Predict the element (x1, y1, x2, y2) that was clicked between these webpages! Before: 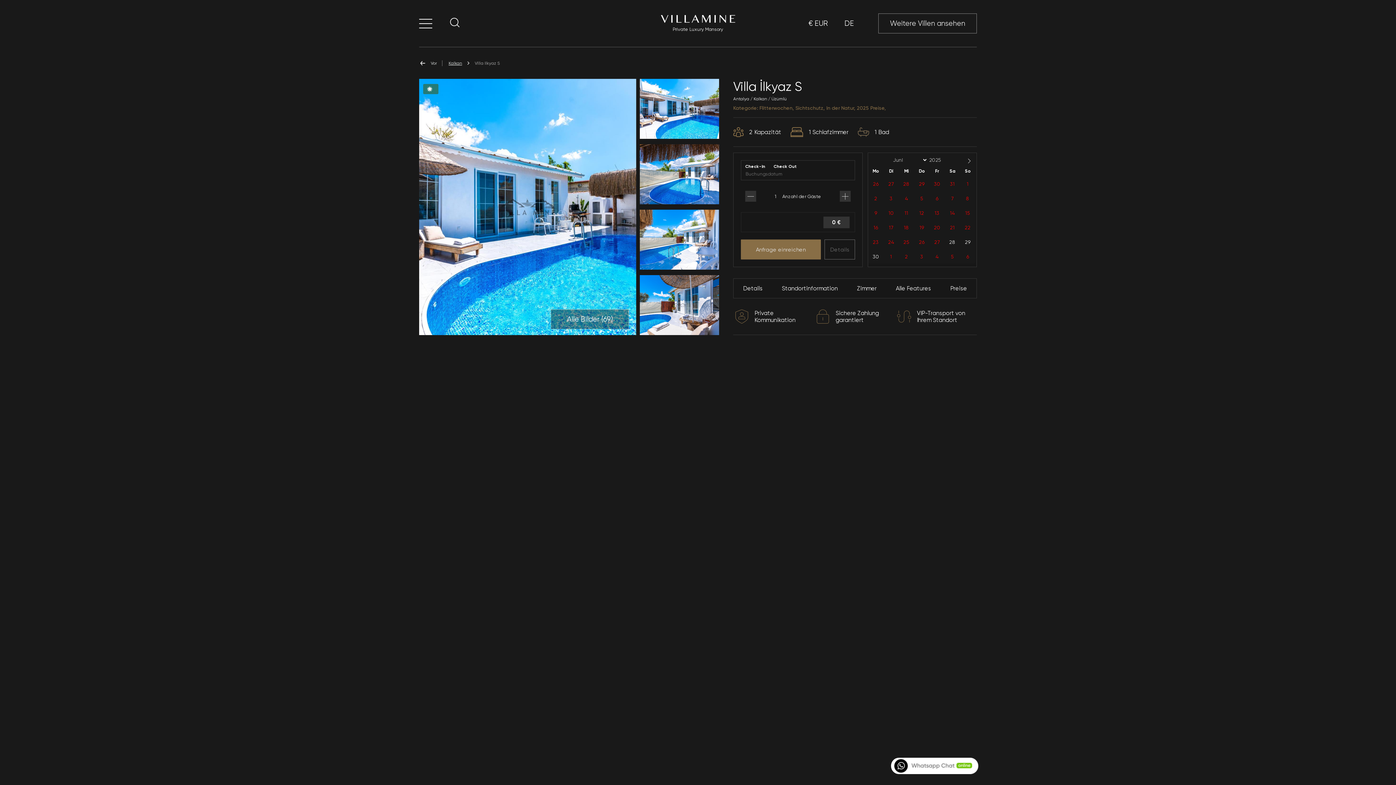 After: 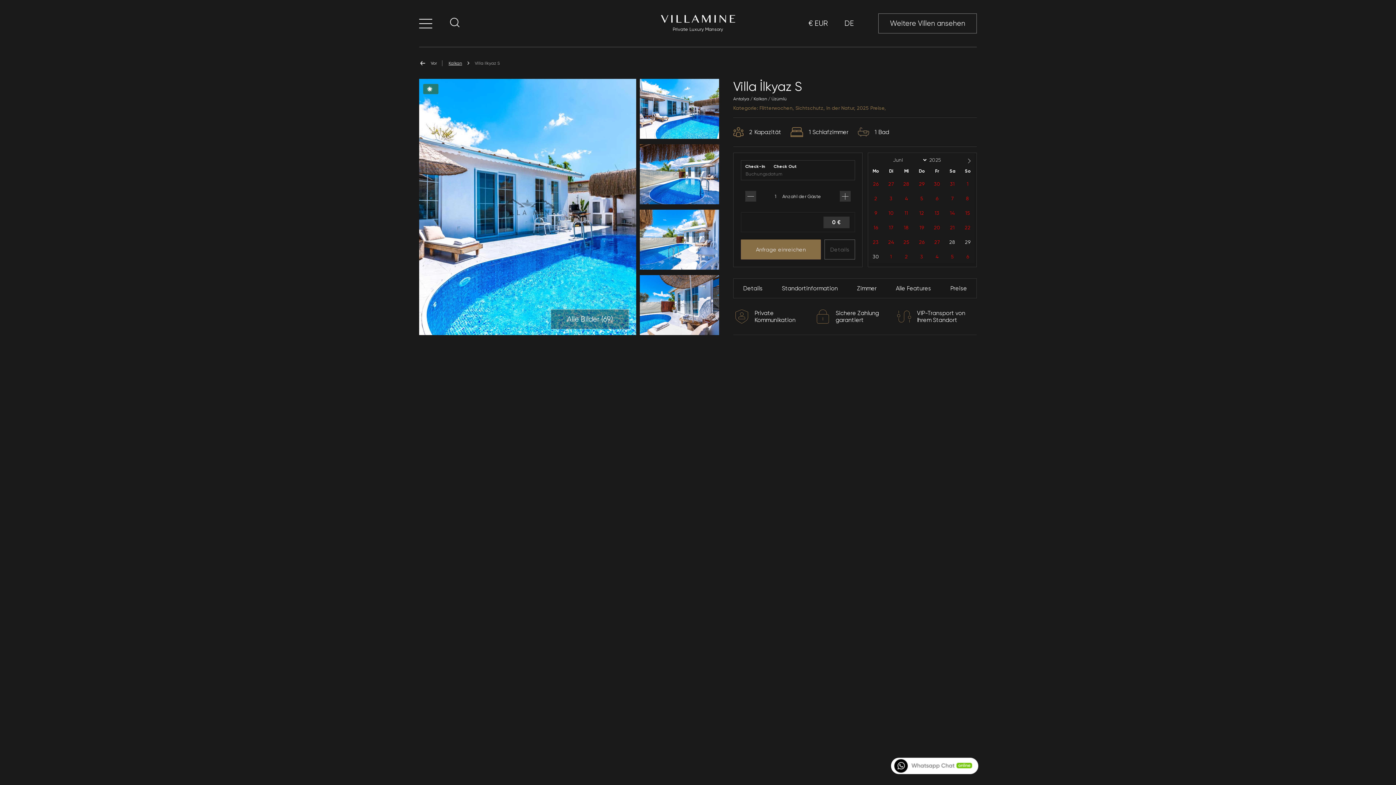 Action: bbox: (891, 758, 977, 774)